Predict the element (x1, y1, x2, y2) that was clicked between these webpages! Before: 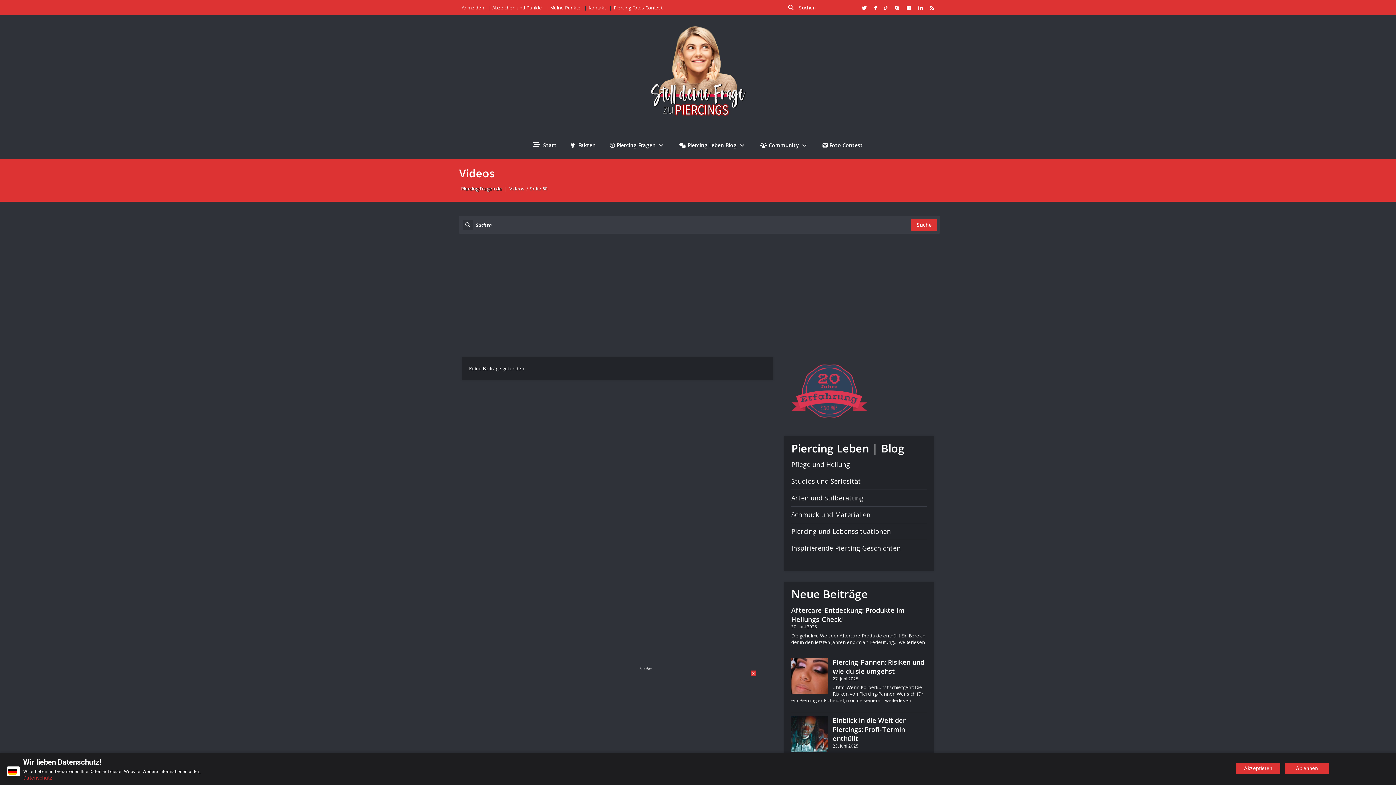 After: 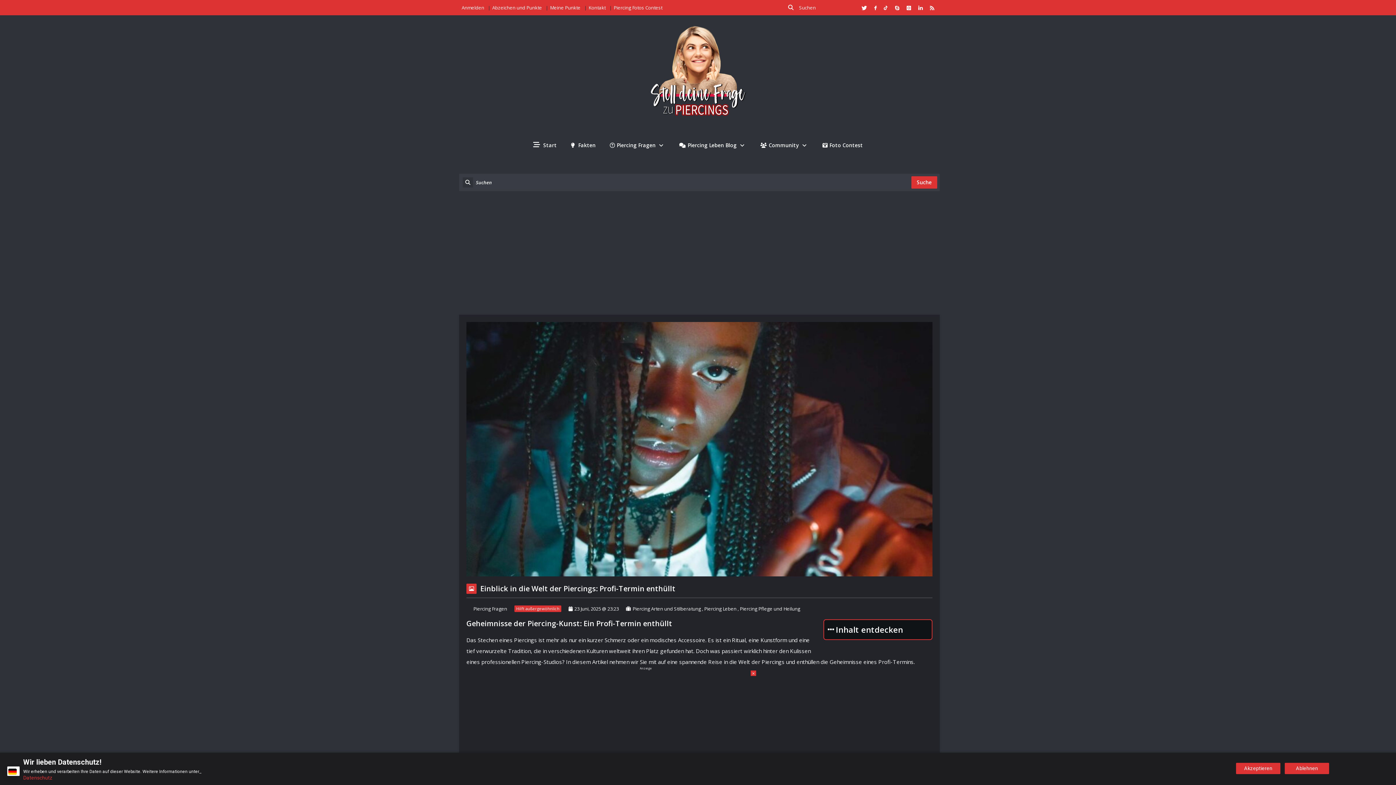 Action: label: Einblick in die Welt der Piercings: Profi-Termin enthüllt bbox: (832, 716, 905, 743)